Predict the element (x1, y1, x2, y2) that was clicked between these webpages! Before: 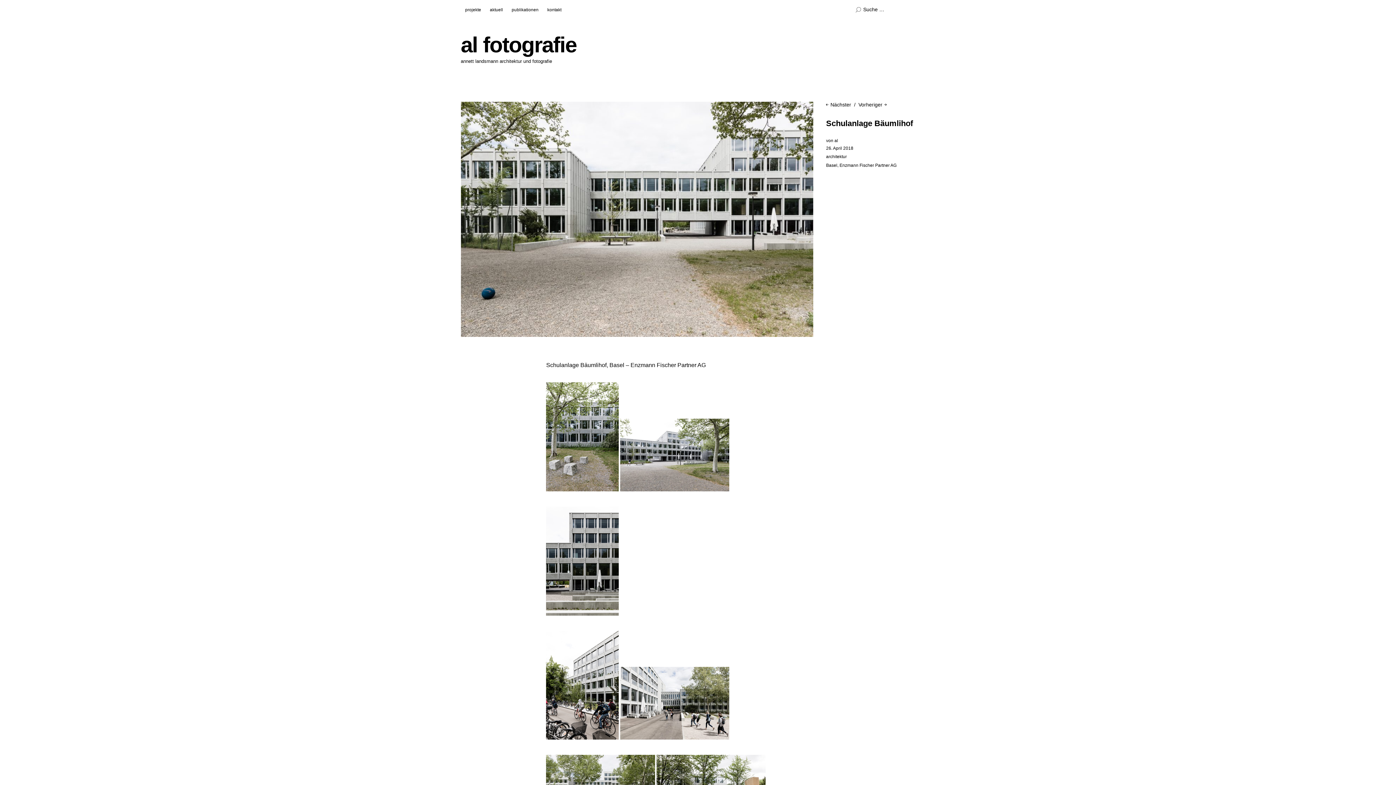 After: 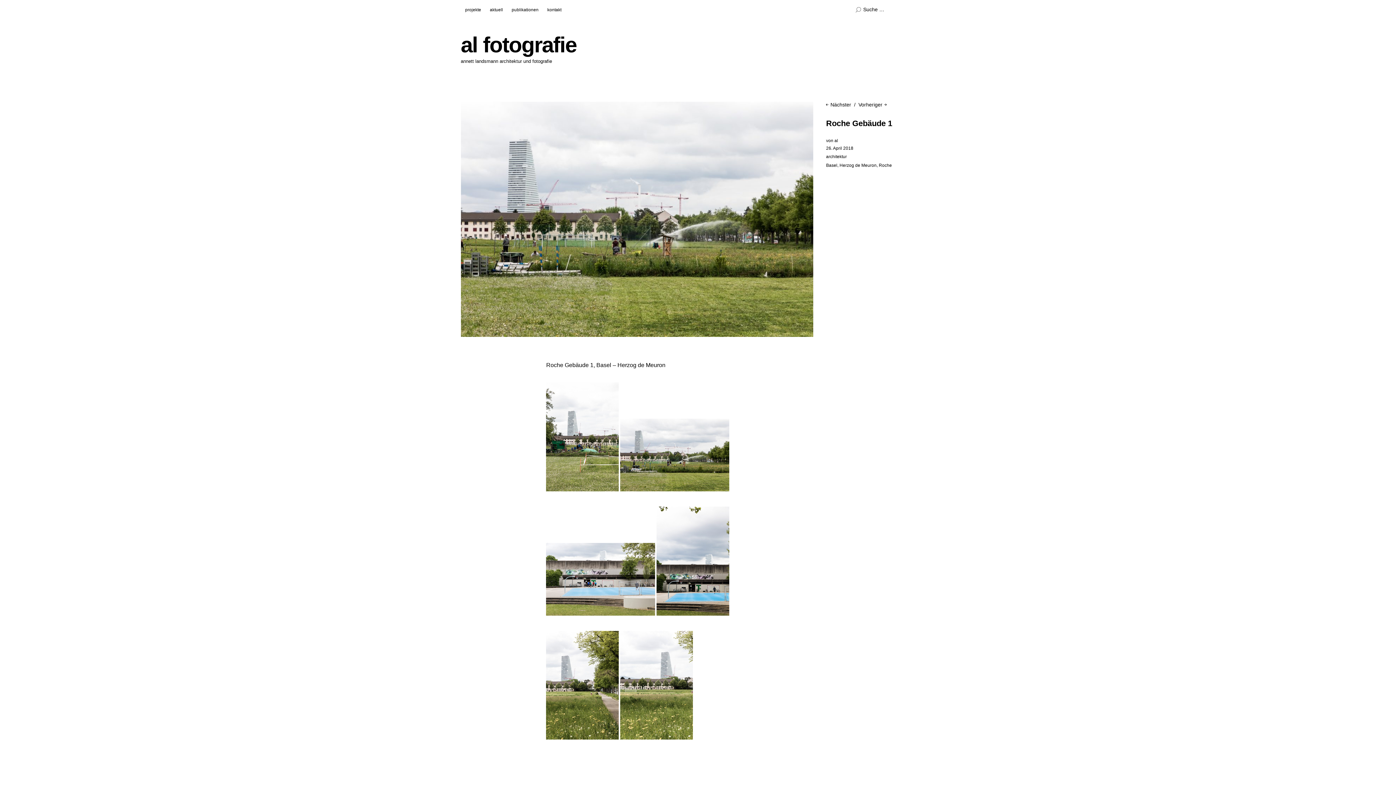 Action: label: Vorheriger bbox: (851, 101, 891, 107)